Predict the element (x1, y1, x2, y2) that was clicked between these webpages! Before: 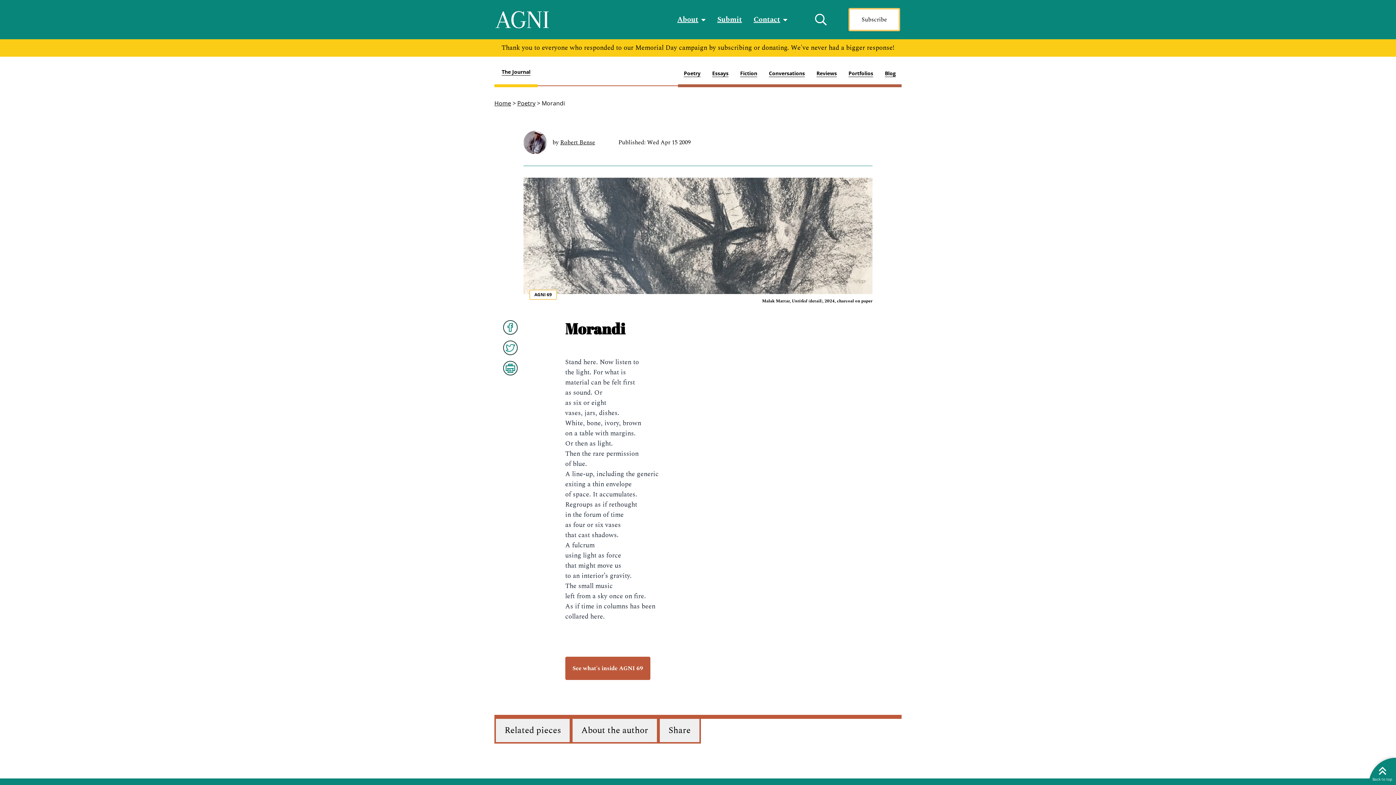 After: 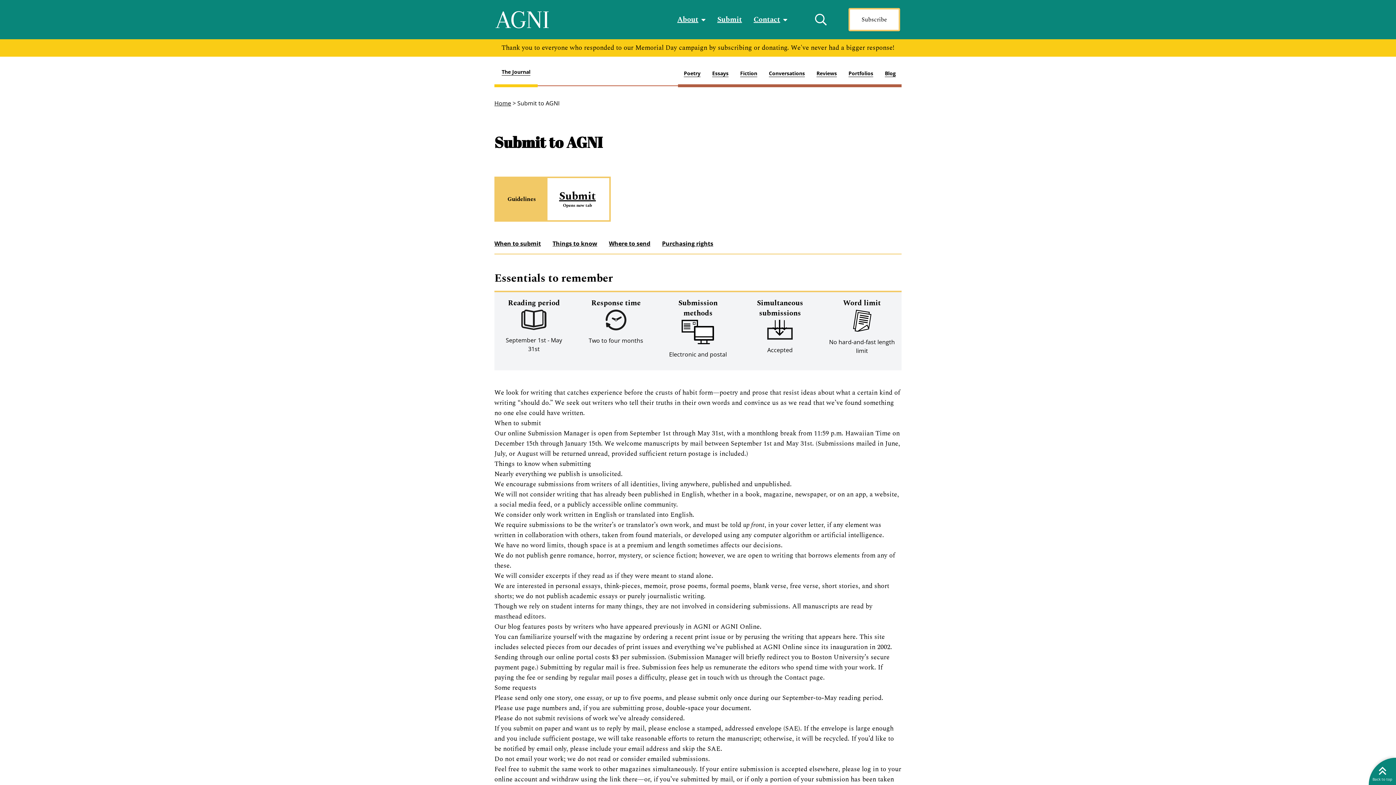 Action: bbox: (717, 0, 742, 39) label: Submit